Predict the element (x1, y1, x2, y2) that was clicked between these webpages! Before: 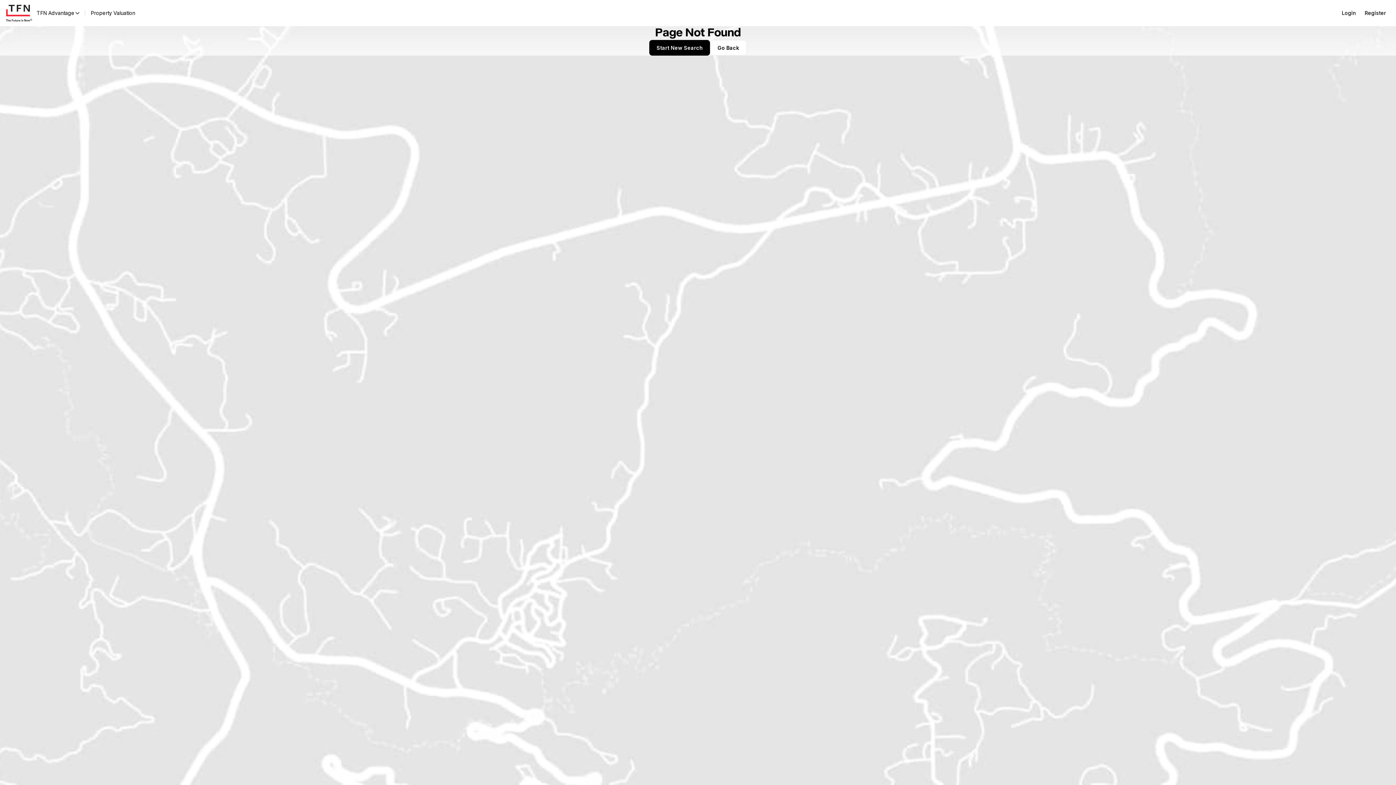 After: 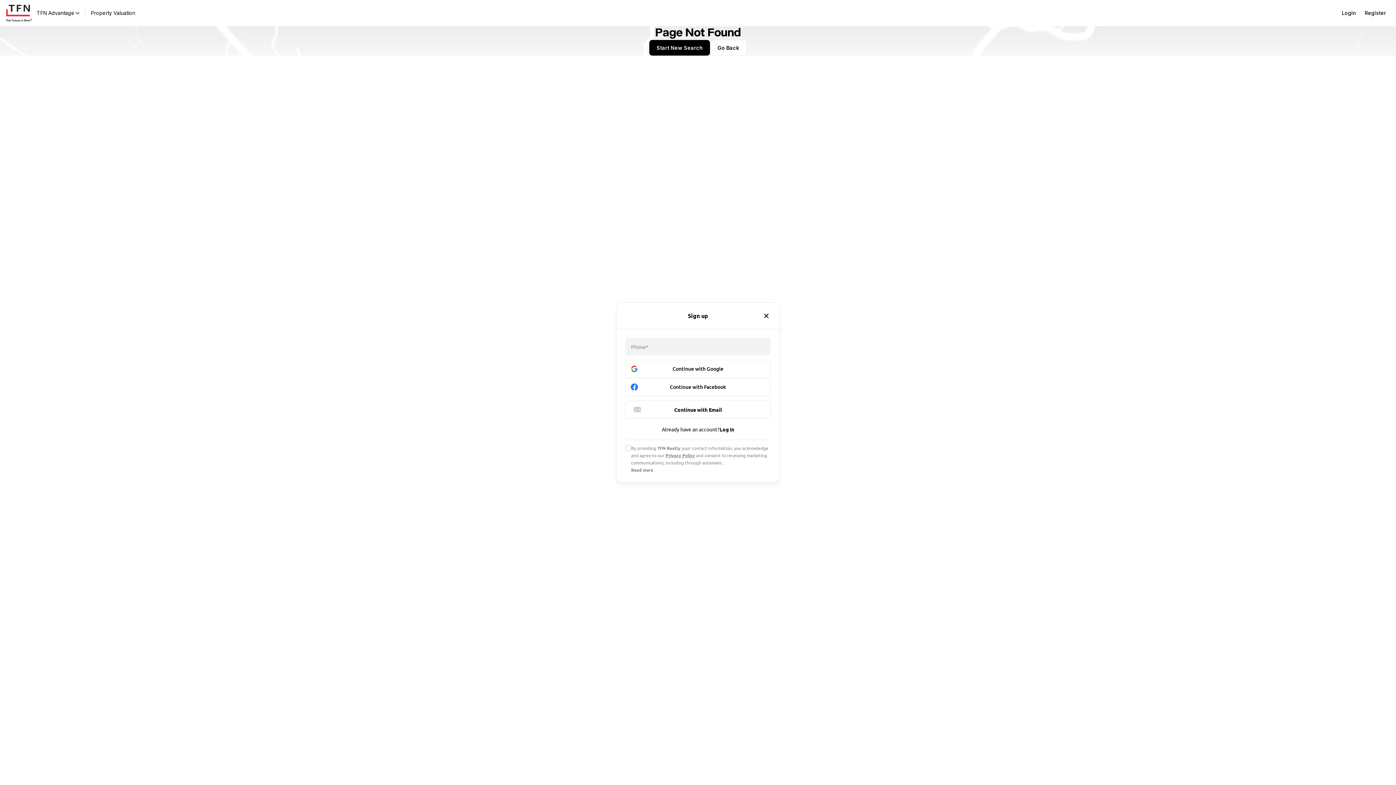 Action: label: Register bbox: (1360, 5, 1390, 20)